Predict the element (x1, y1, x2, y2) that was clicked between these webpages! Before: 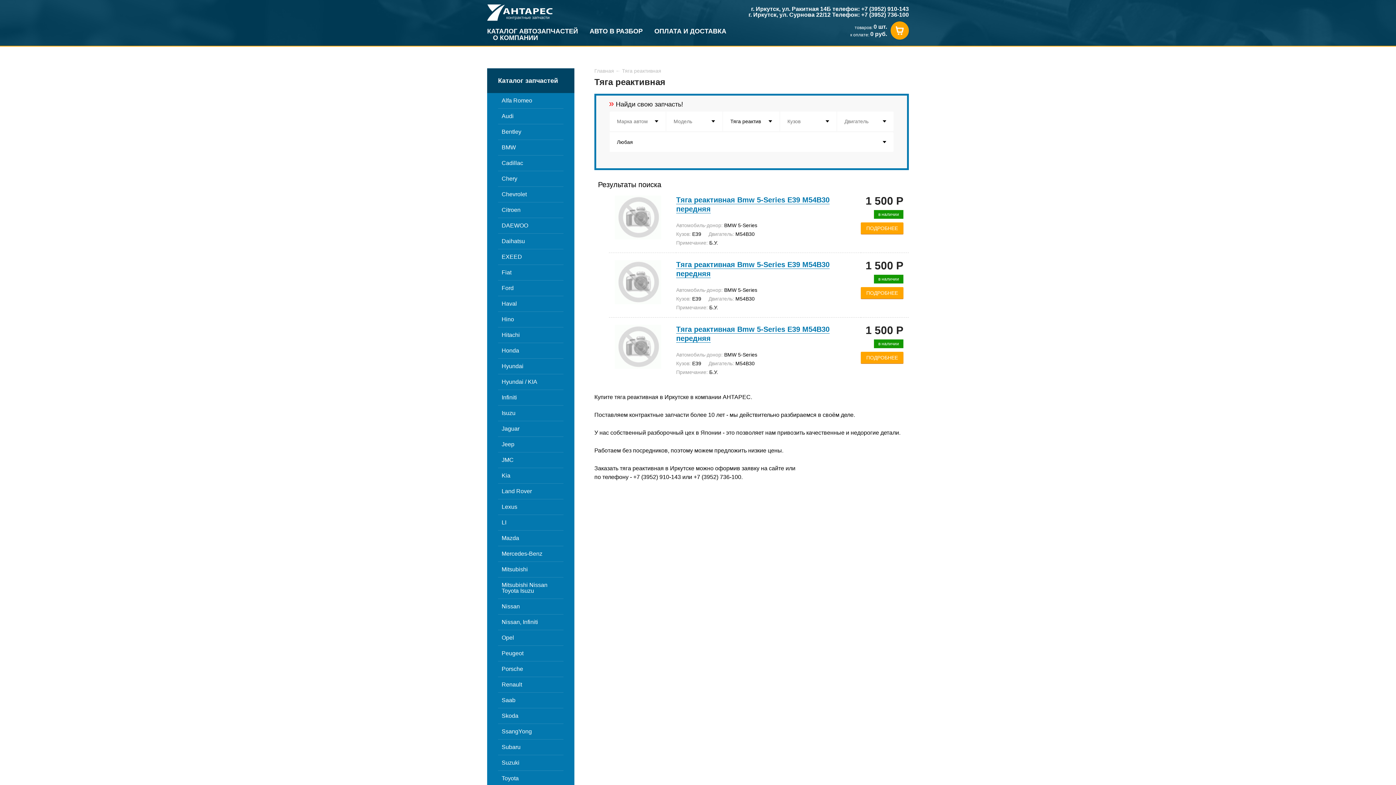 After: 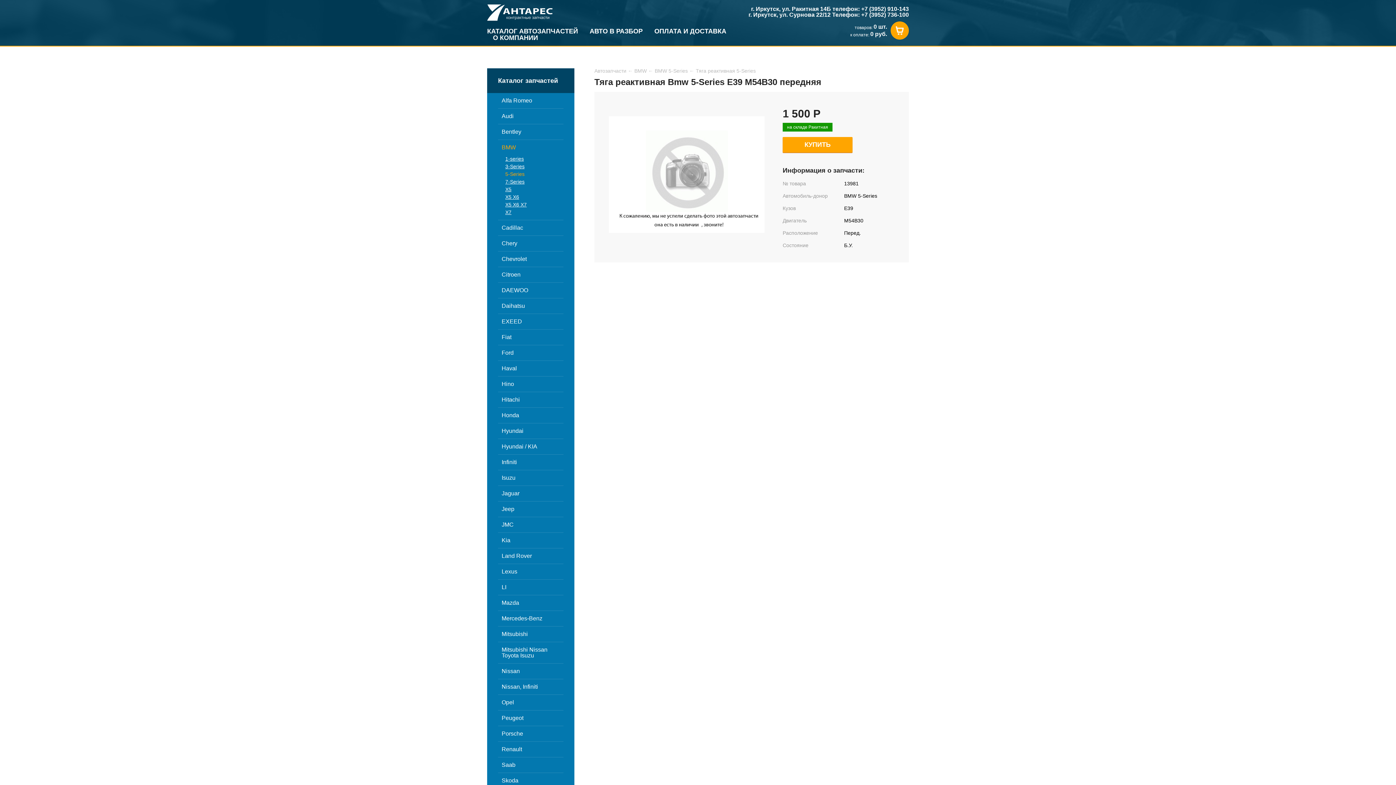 Action: label: ПОДРОБНЕЕ bbox: (861, 287, 903, 298)